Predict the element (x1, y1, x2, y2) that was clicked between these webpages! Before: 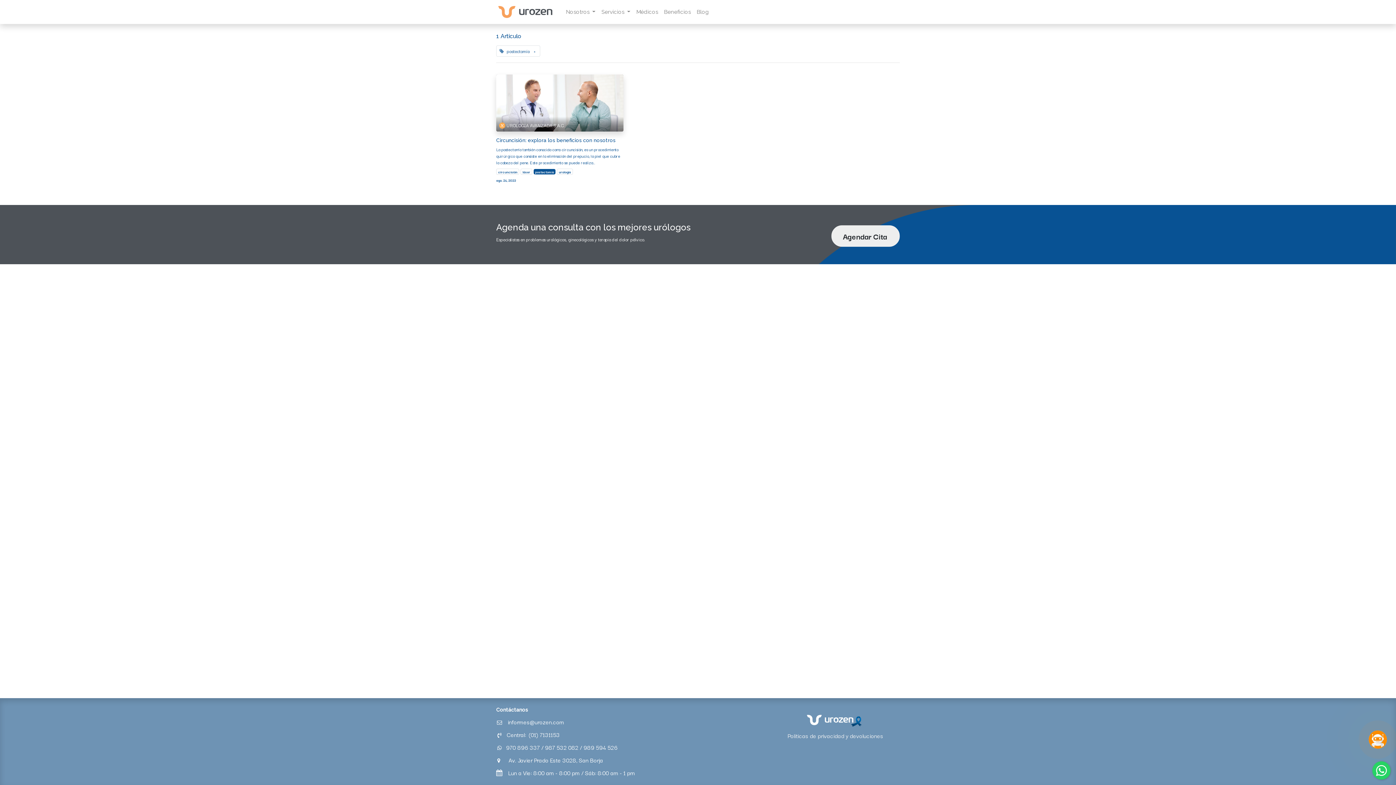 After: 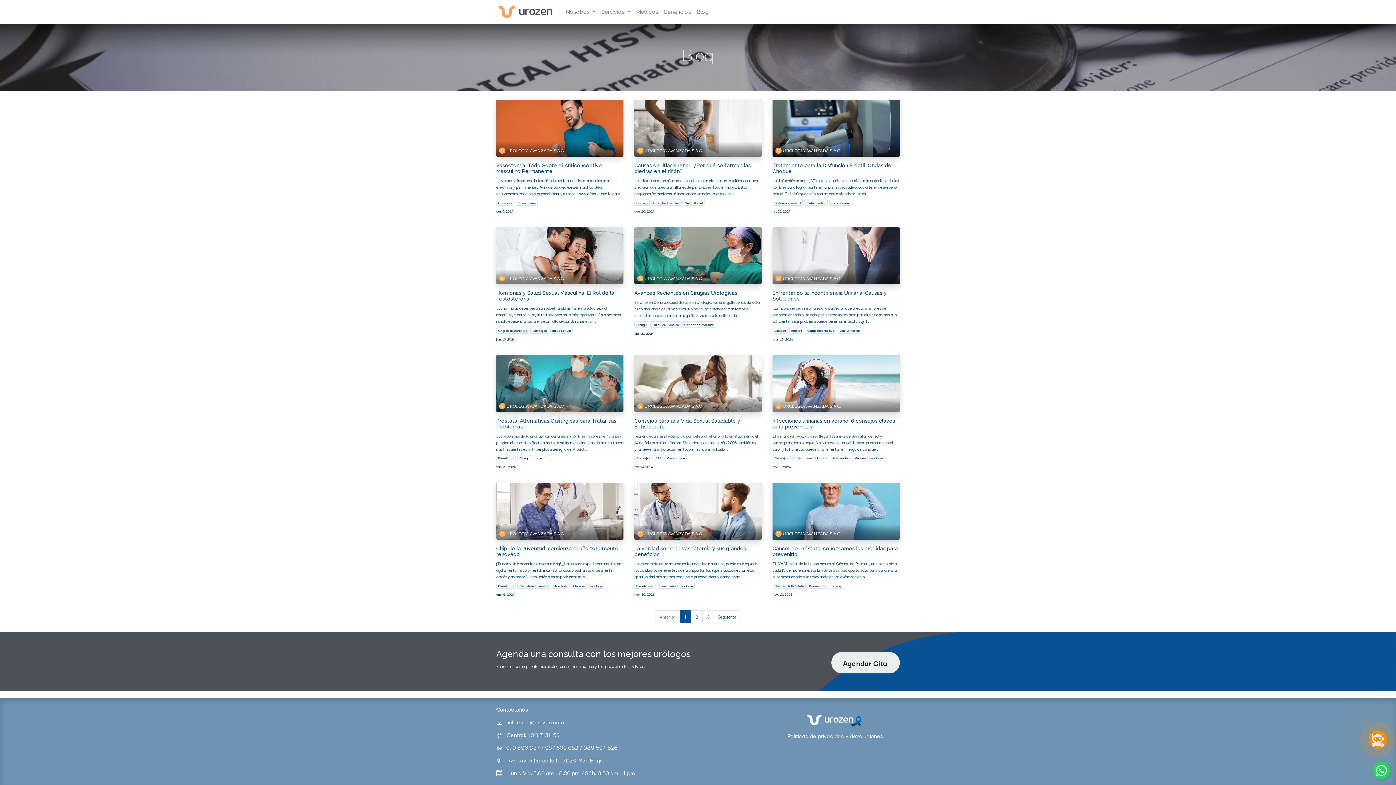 Action: label: × bbox: (529, 45, 540, 56)